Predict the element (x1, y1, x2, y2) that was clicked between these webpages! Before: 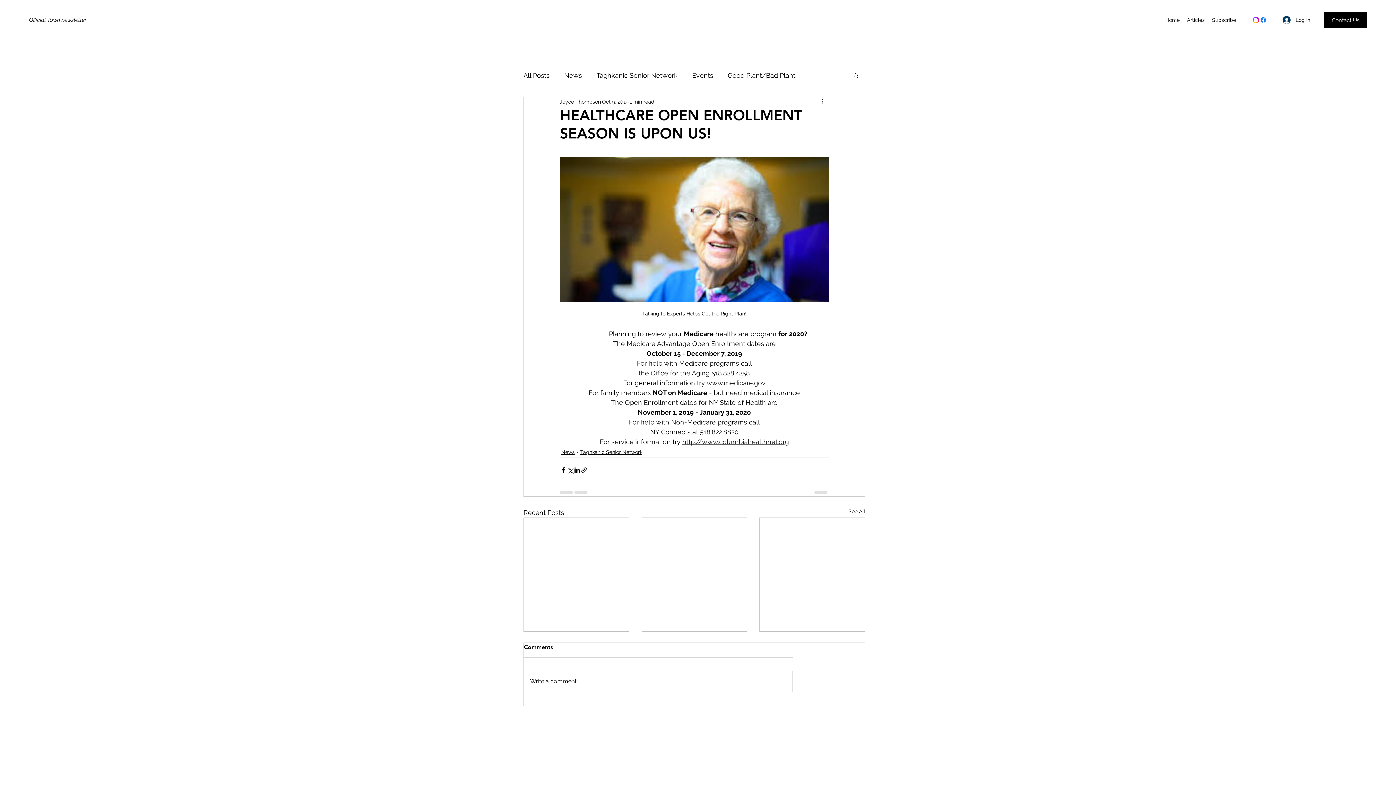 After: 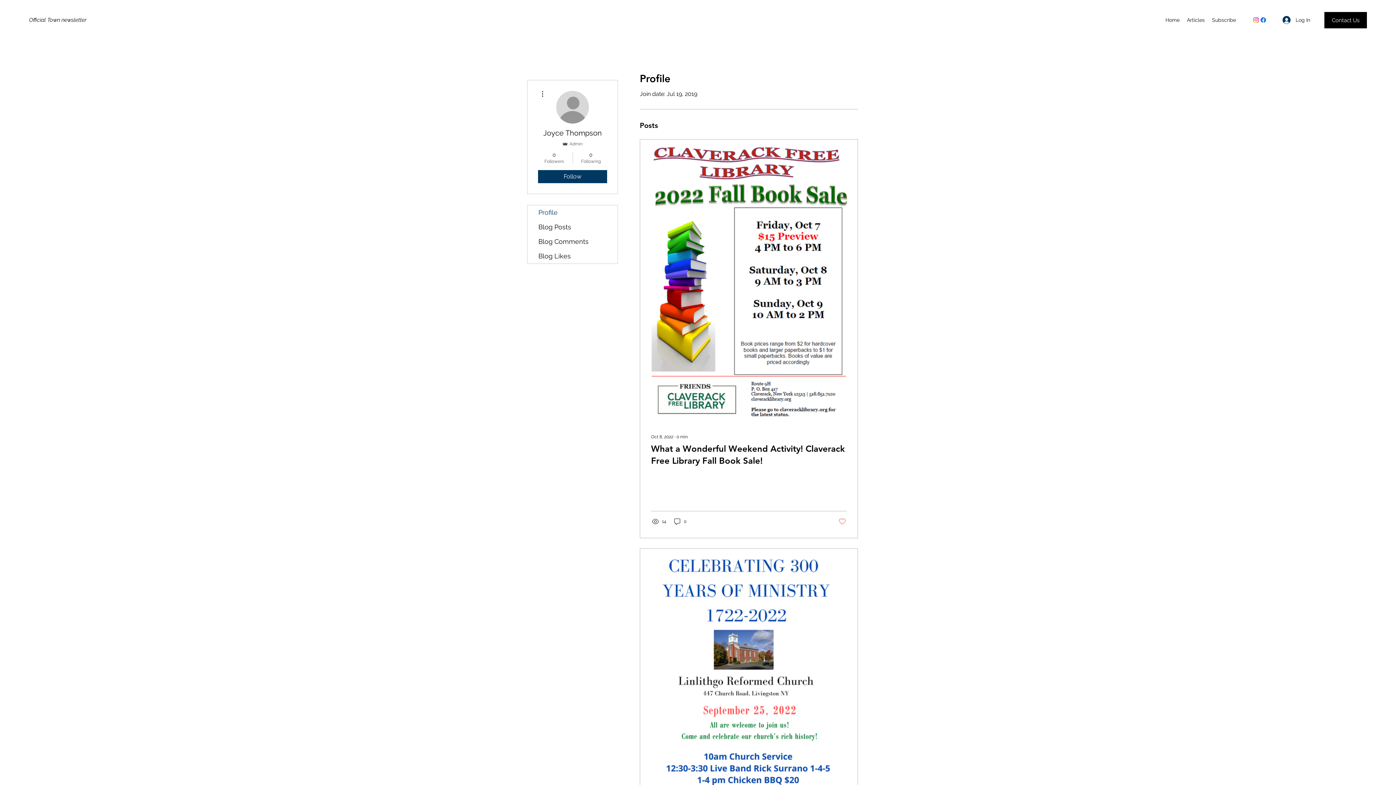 Action: bbox: (560, 98, 601, 105) label: Joyce Thompson